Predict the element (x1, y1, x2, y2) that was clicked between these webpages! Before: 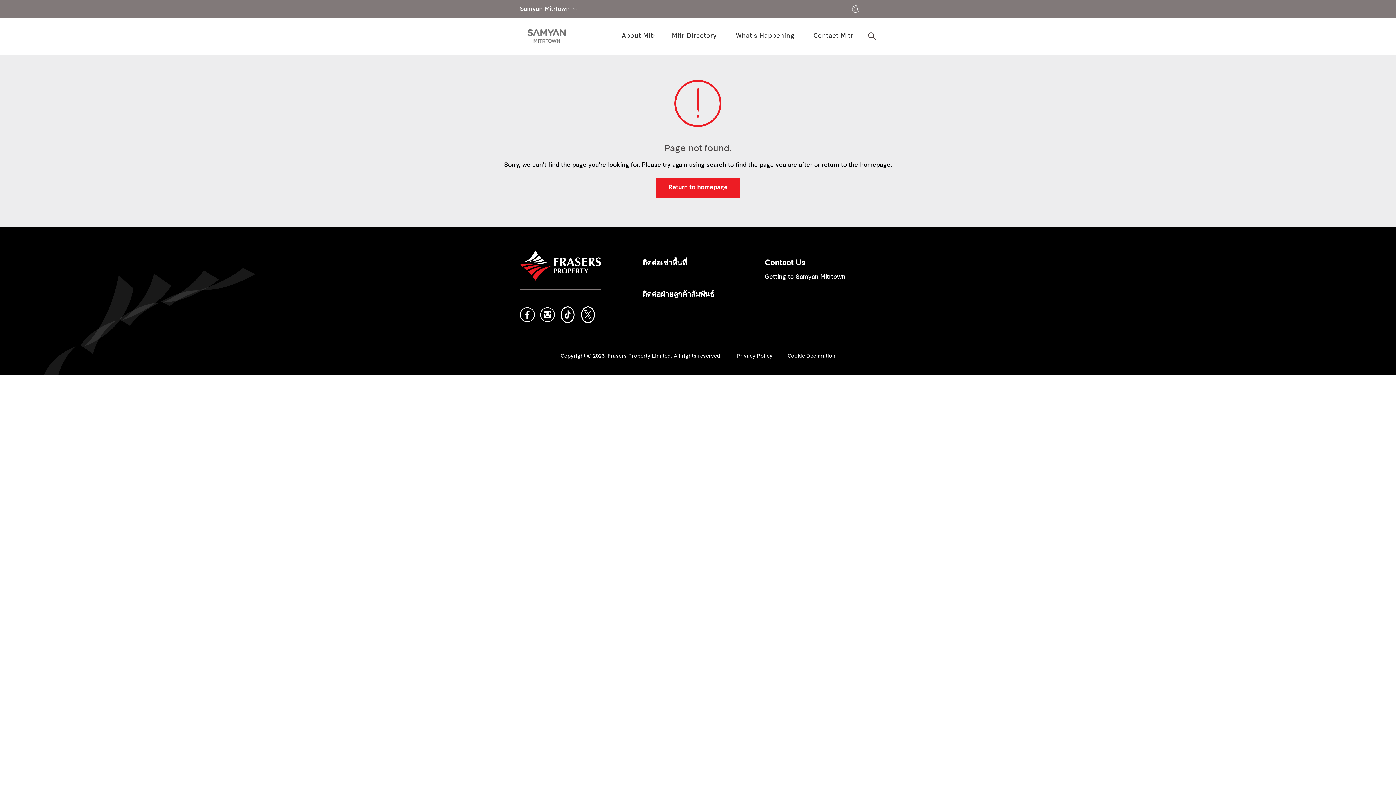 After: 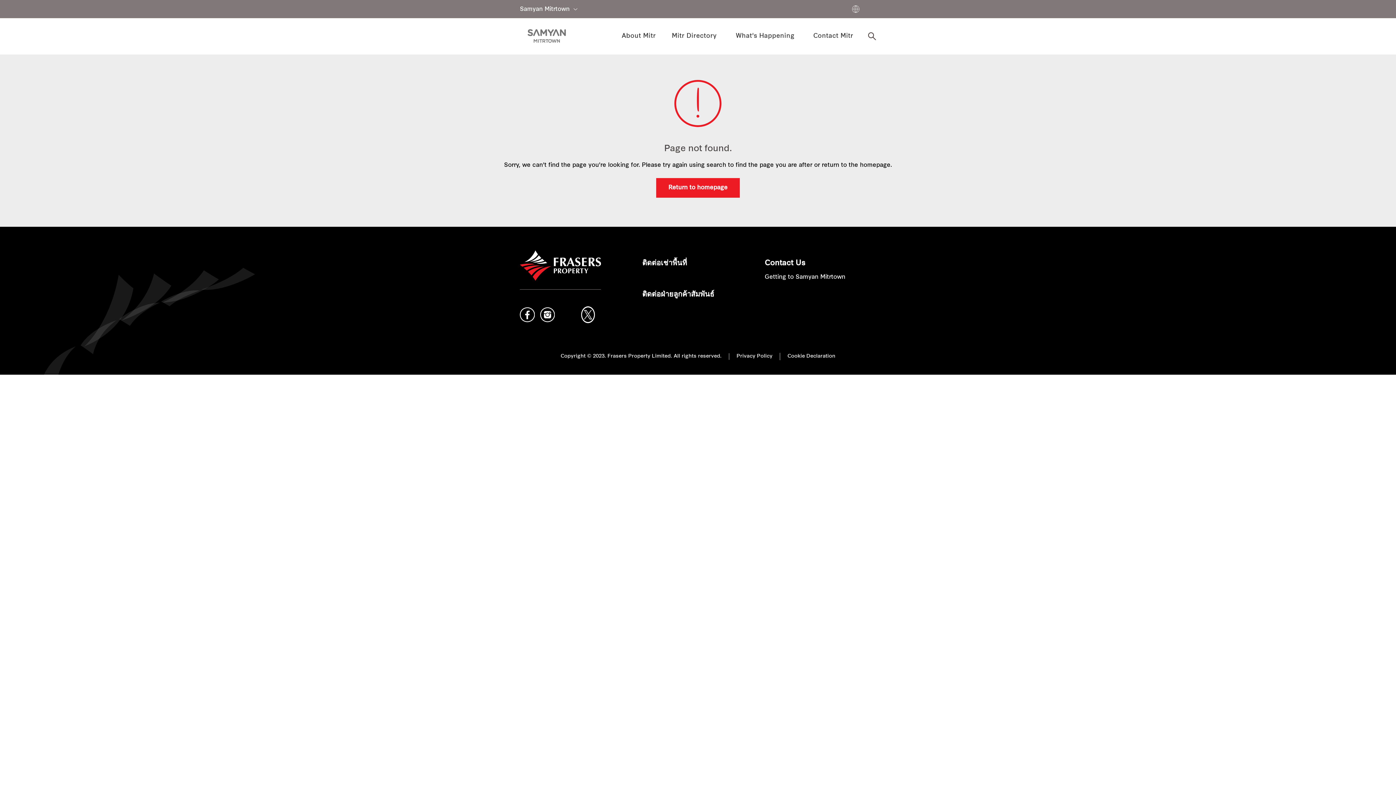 Action: bbox: (560, 305, 575, 323)